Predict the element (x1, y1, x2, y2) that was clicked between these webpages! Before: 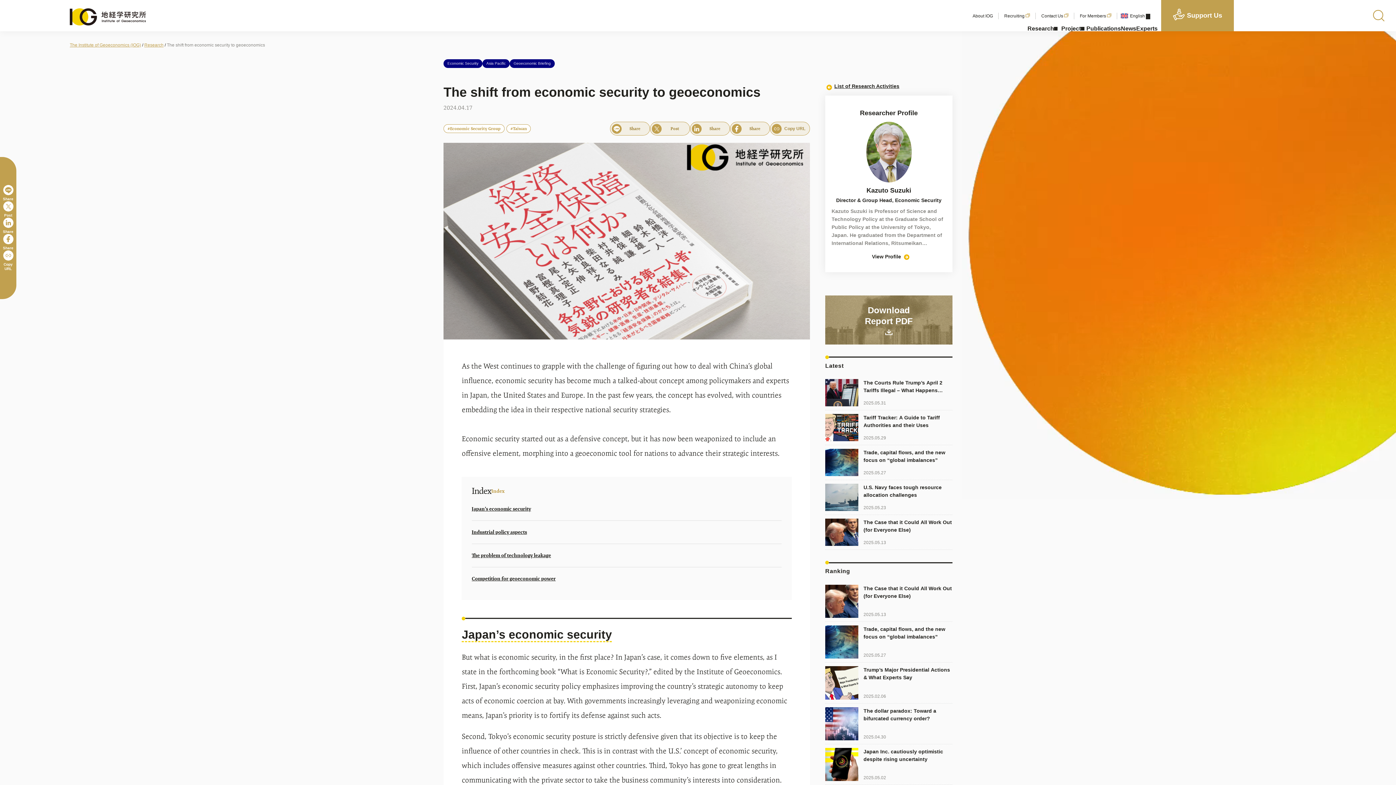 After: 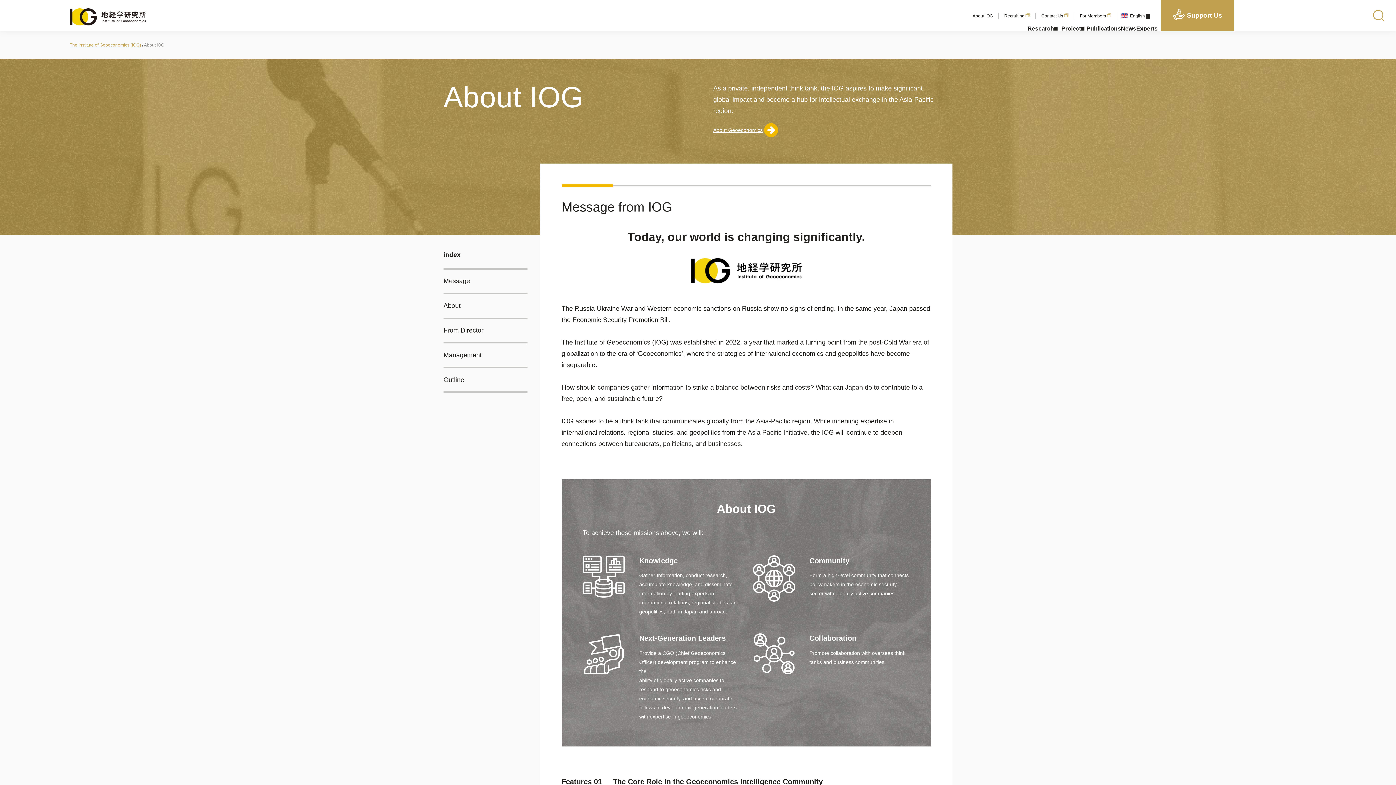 Action: label: About IOG bbox: (972, 13, 993, 18)